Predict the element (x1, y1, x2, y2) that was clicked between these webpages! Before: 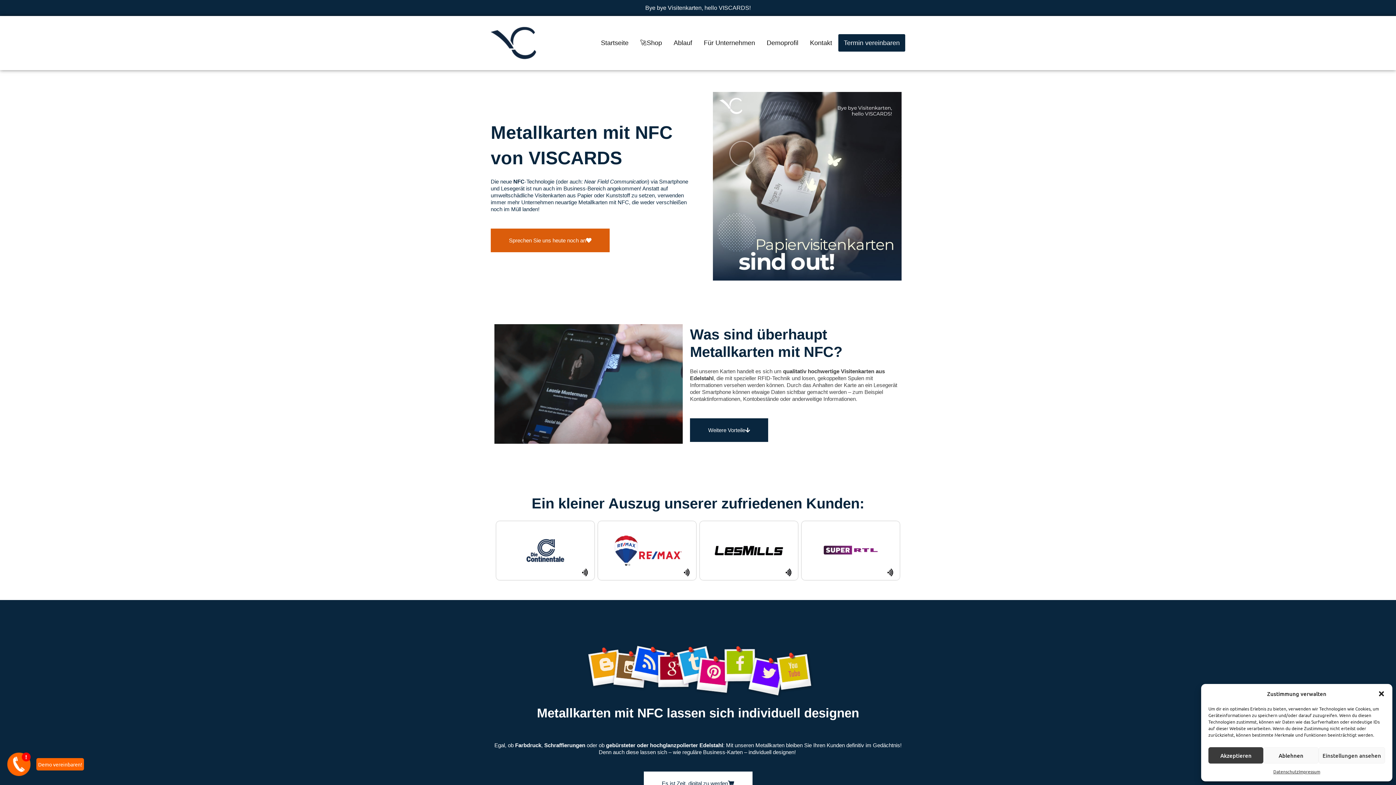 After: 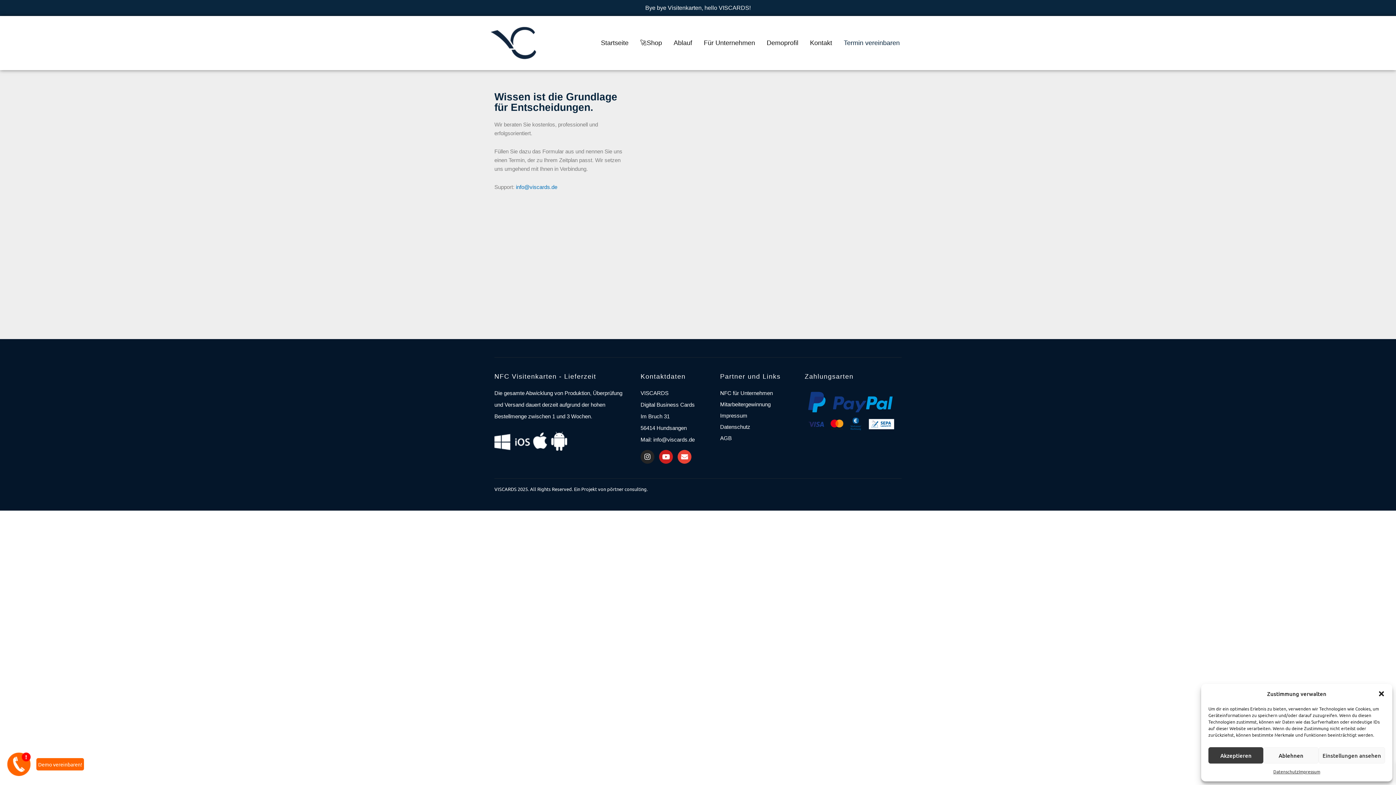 Action: label: Termin vereinbaren bbox: (838, 34, 905, 51)